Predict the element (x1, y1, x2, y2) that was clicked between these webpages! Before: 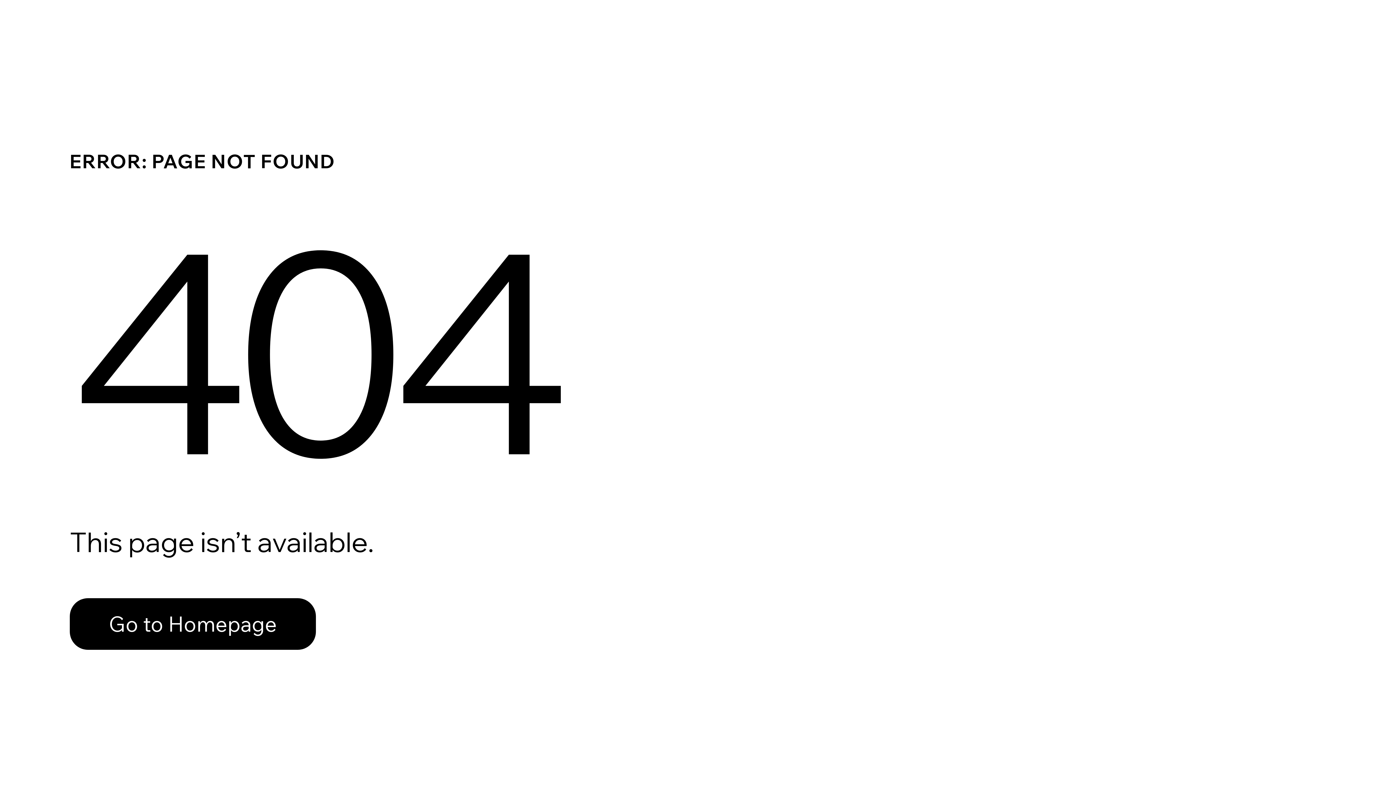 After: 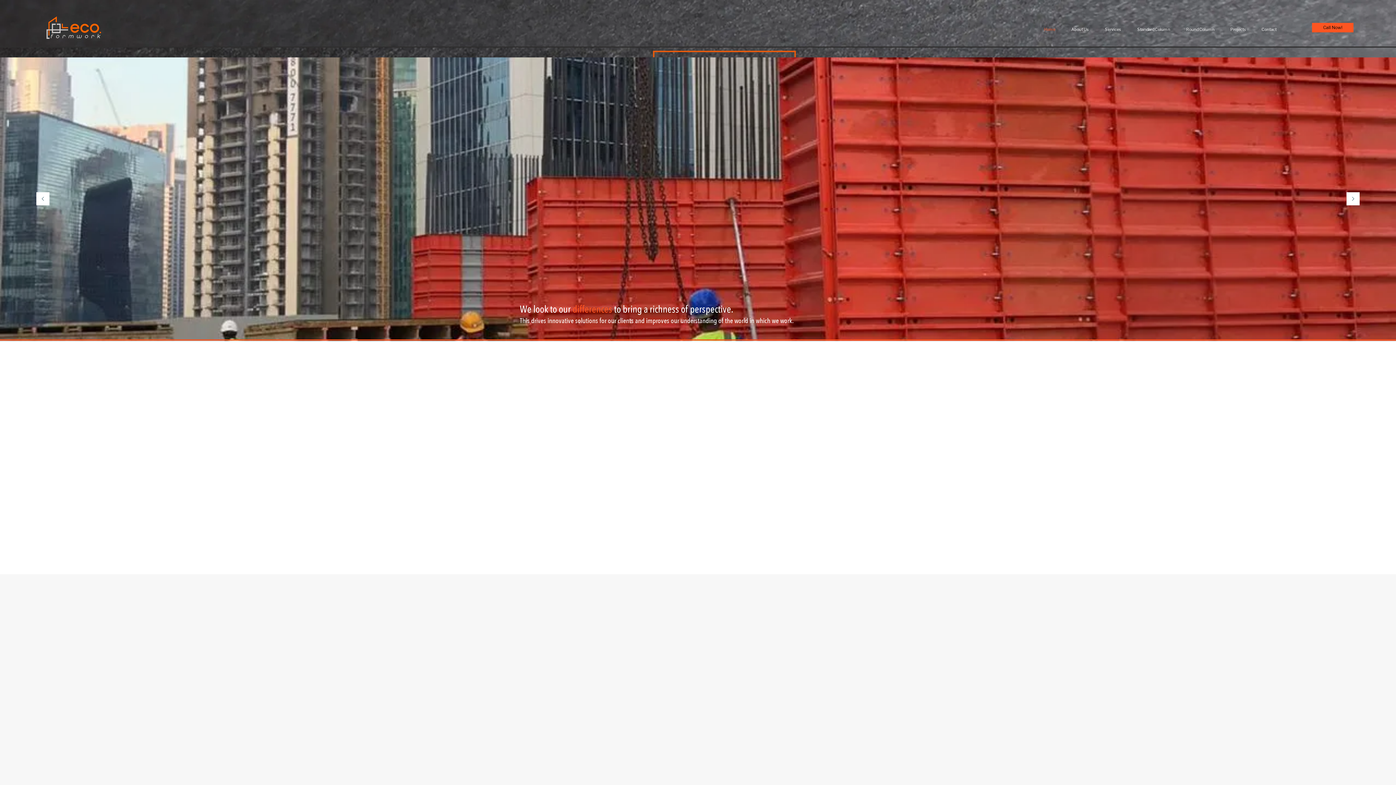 Action: bbox: (69, 598, 316, 650) label: Go to Homepage